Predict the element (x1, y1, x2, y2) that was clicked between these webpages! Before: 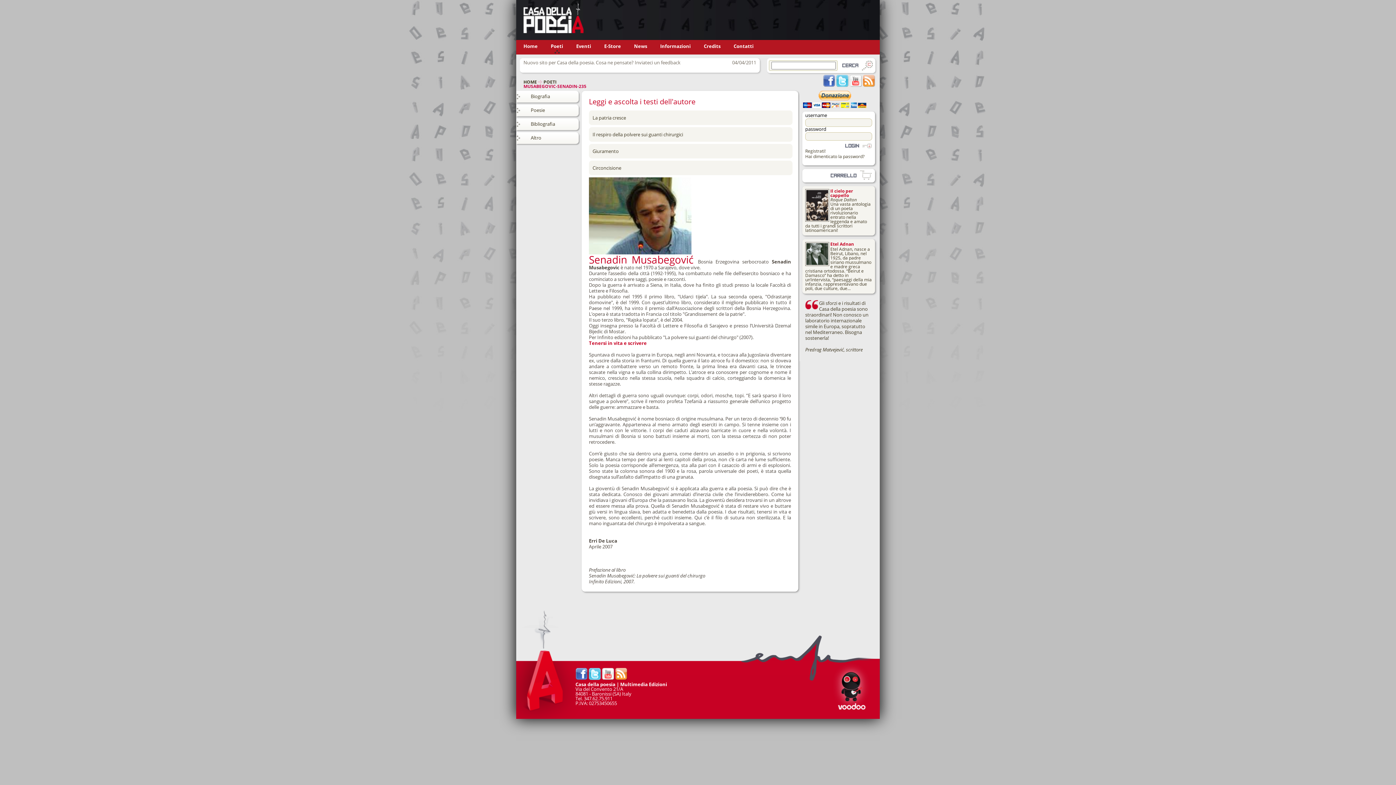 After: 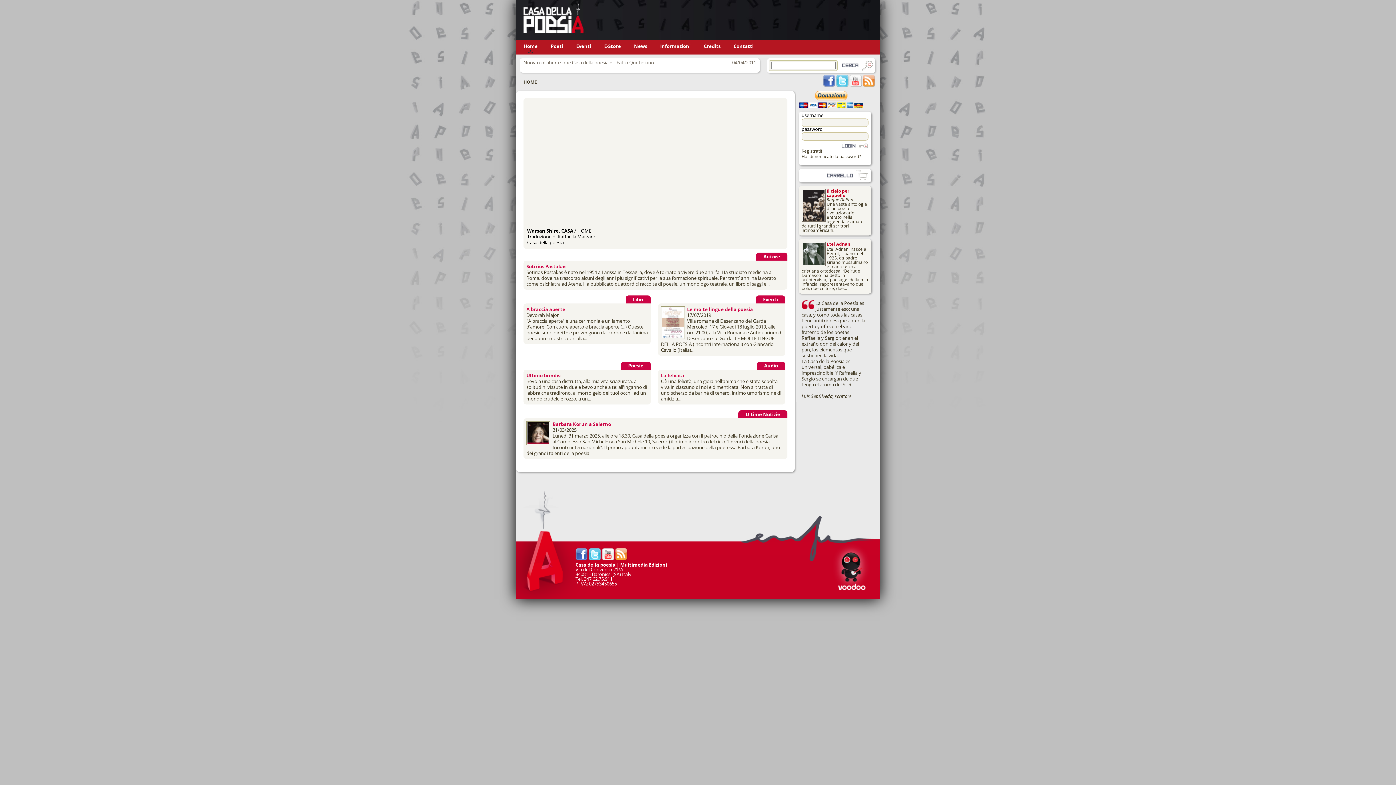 Action: label: Home bbox: (523, 42, 537, 49)